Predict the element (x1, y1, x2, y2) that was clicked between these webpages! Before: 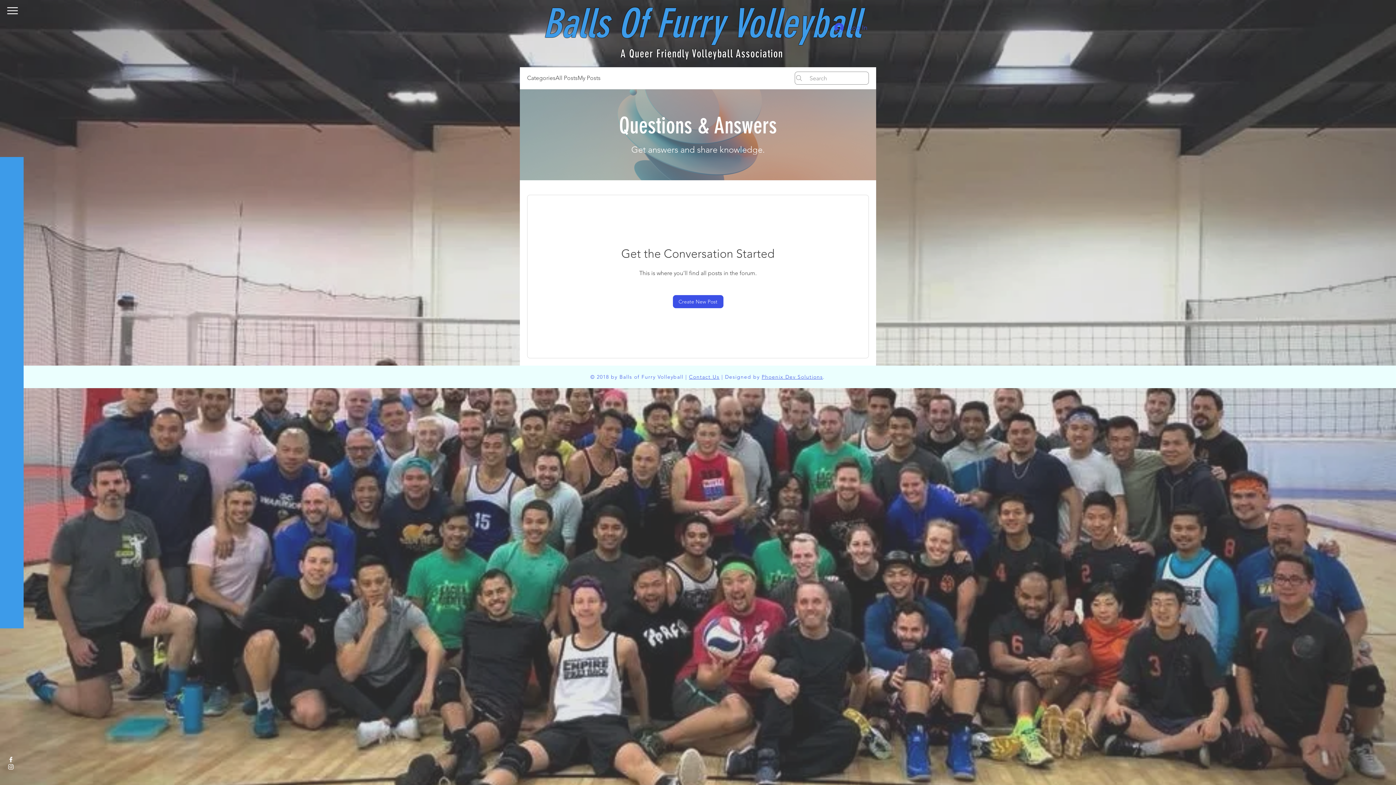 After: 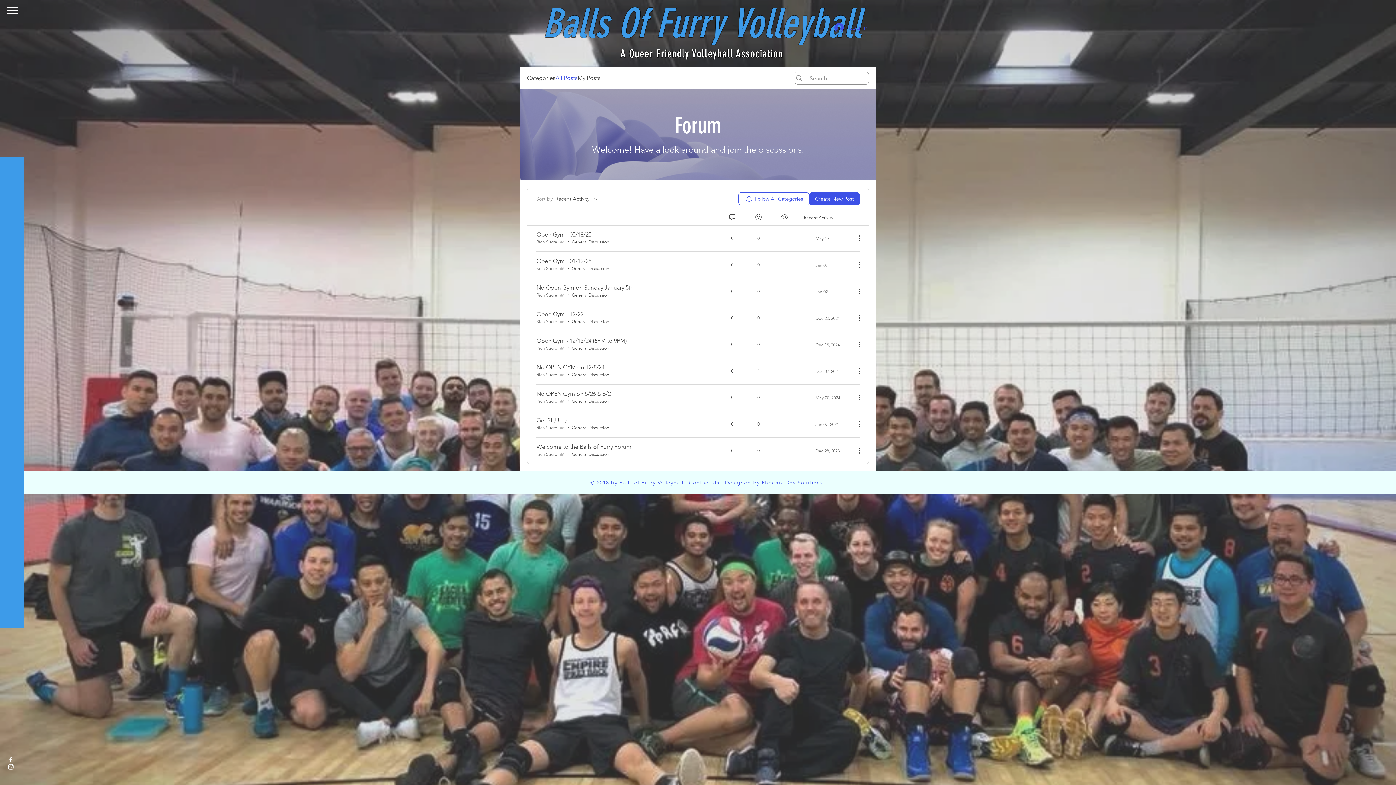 Action: bbox: (555, 73, 577, 82) label: All Posts